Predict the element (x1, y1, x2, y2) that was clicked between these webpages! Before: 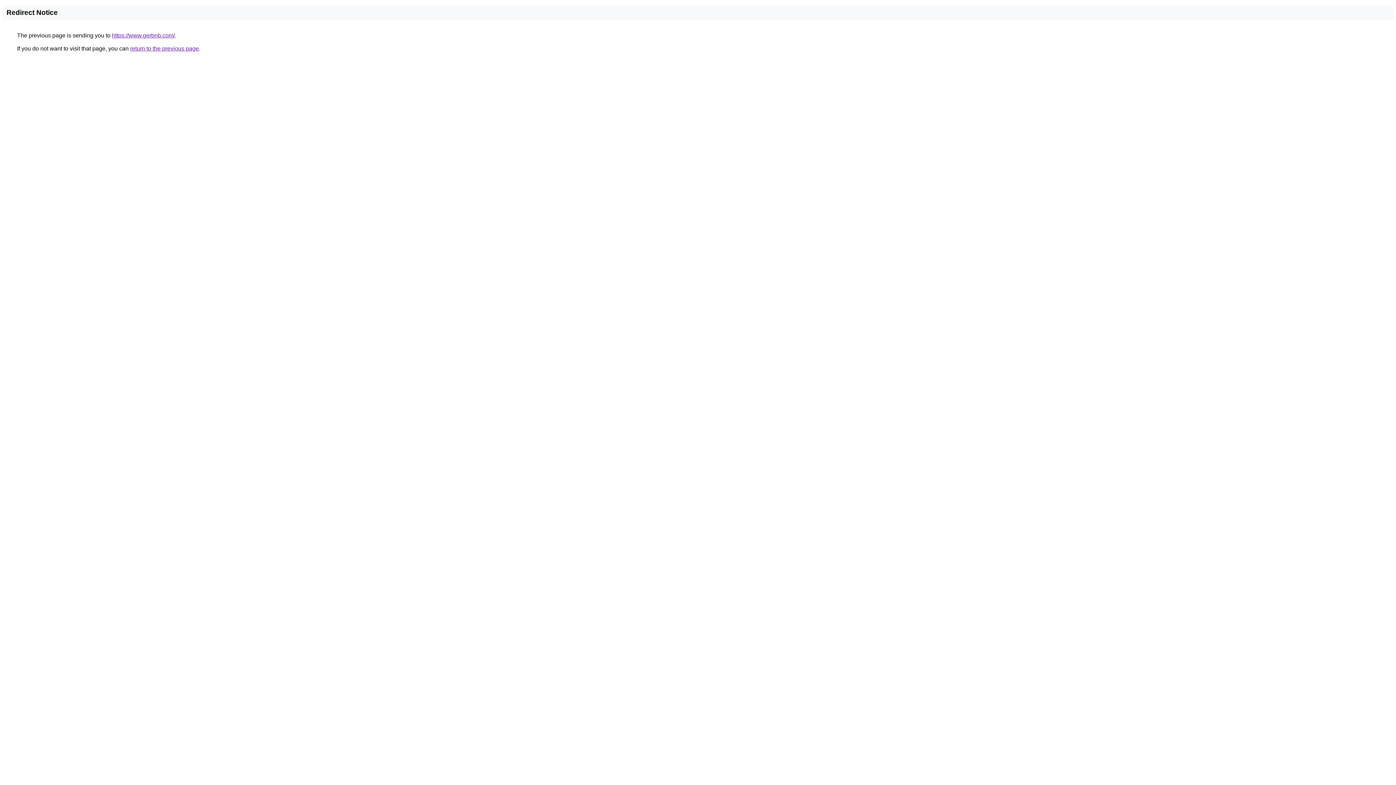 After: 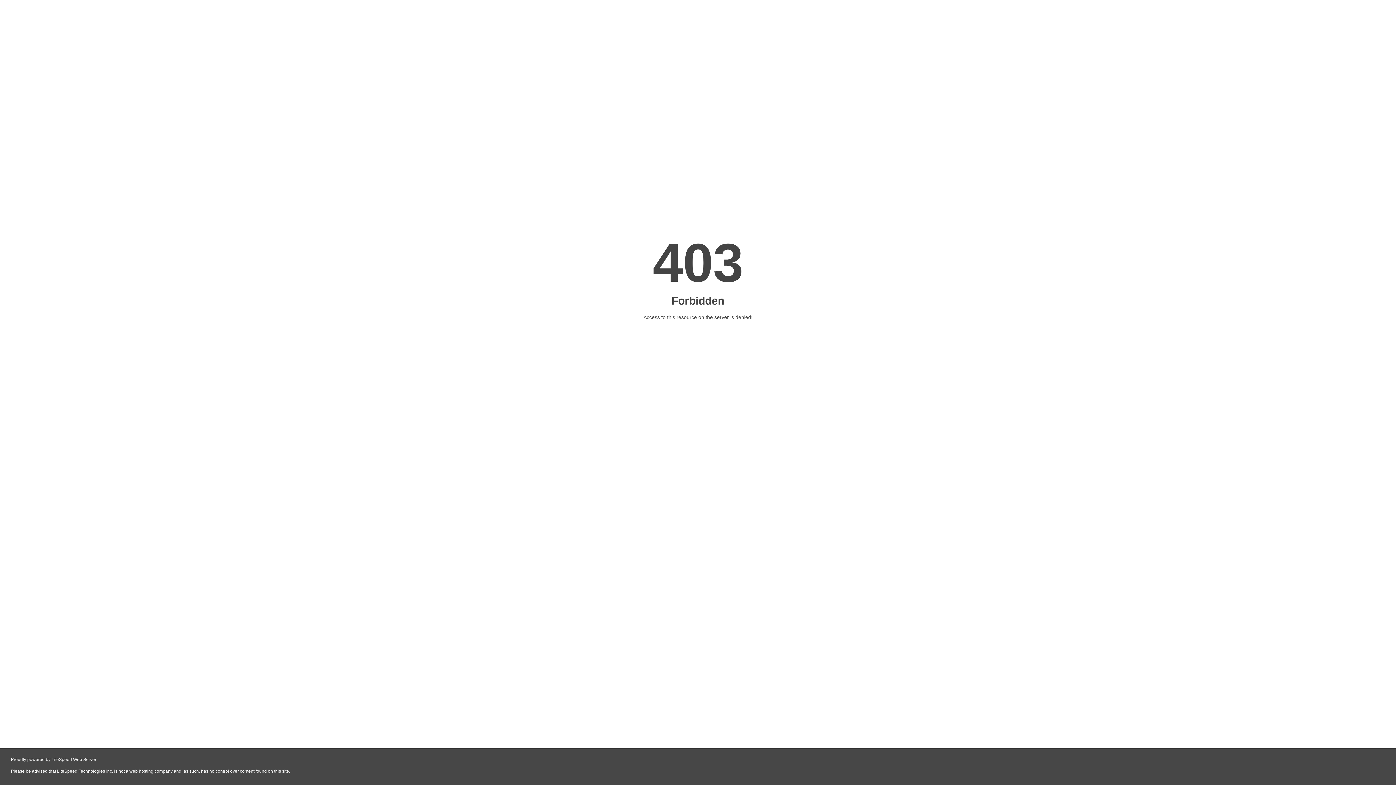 Action: label: https://www.gerbnb.com/ bbox: (112, 32, 174, 38)